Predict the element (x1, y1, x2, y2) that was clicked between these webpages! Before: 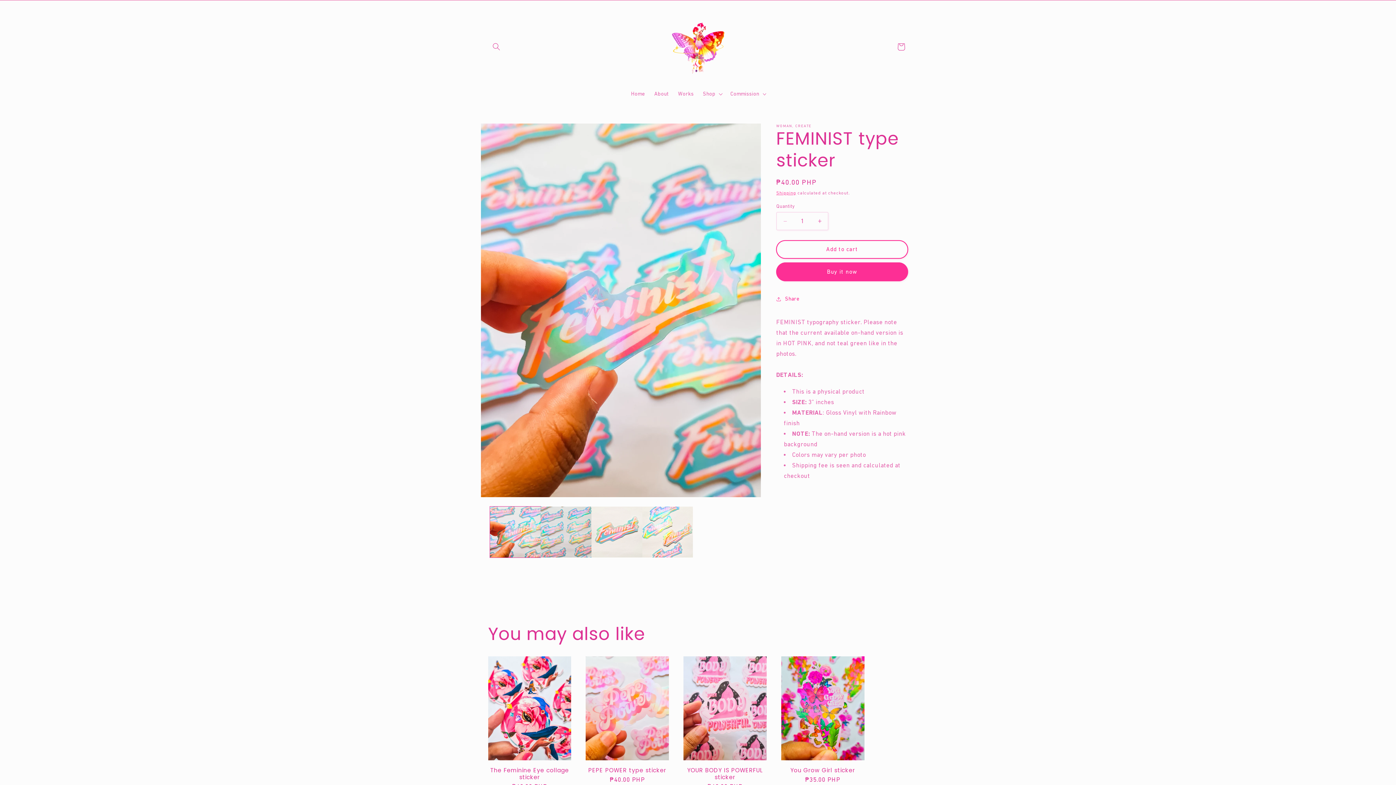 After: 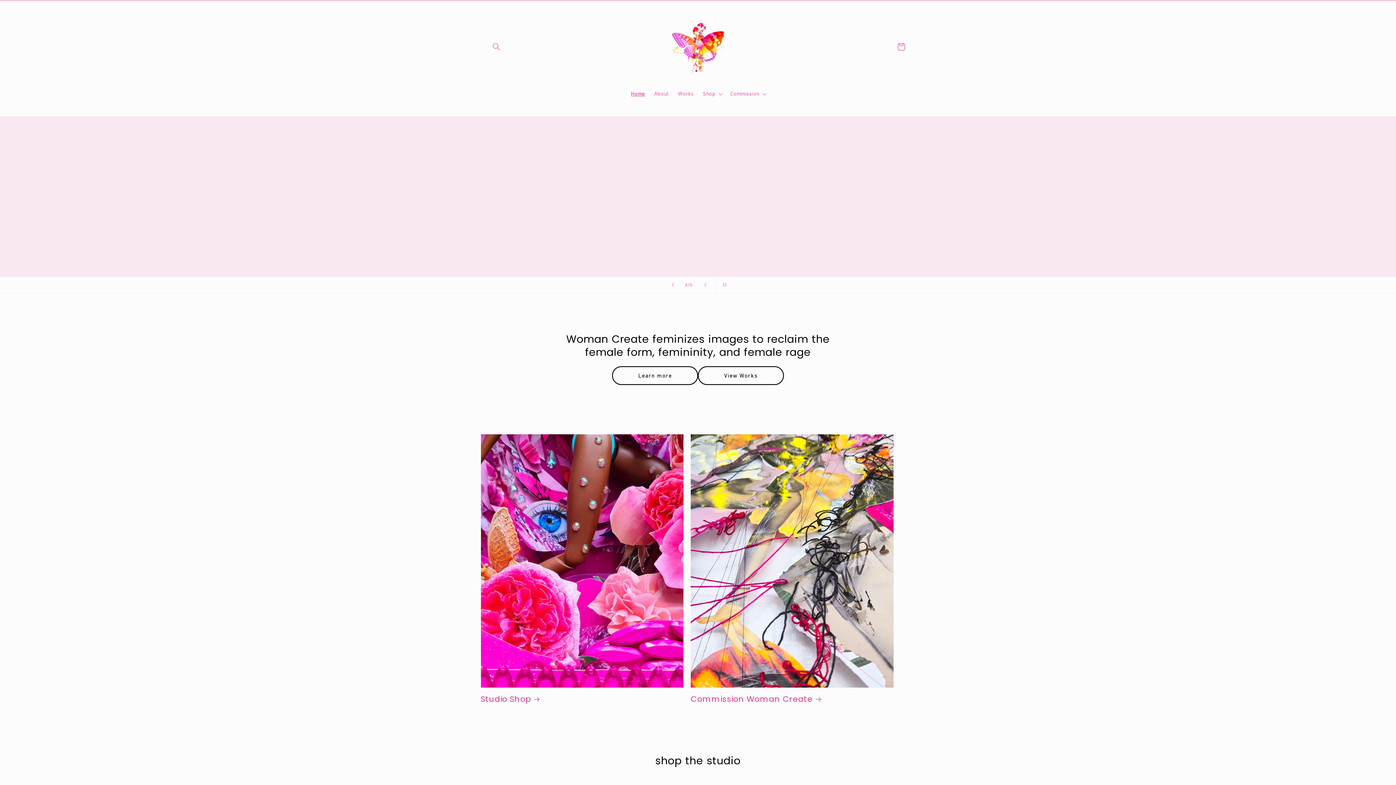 Action: label: Home bbox: (626, 86, 649, 101)